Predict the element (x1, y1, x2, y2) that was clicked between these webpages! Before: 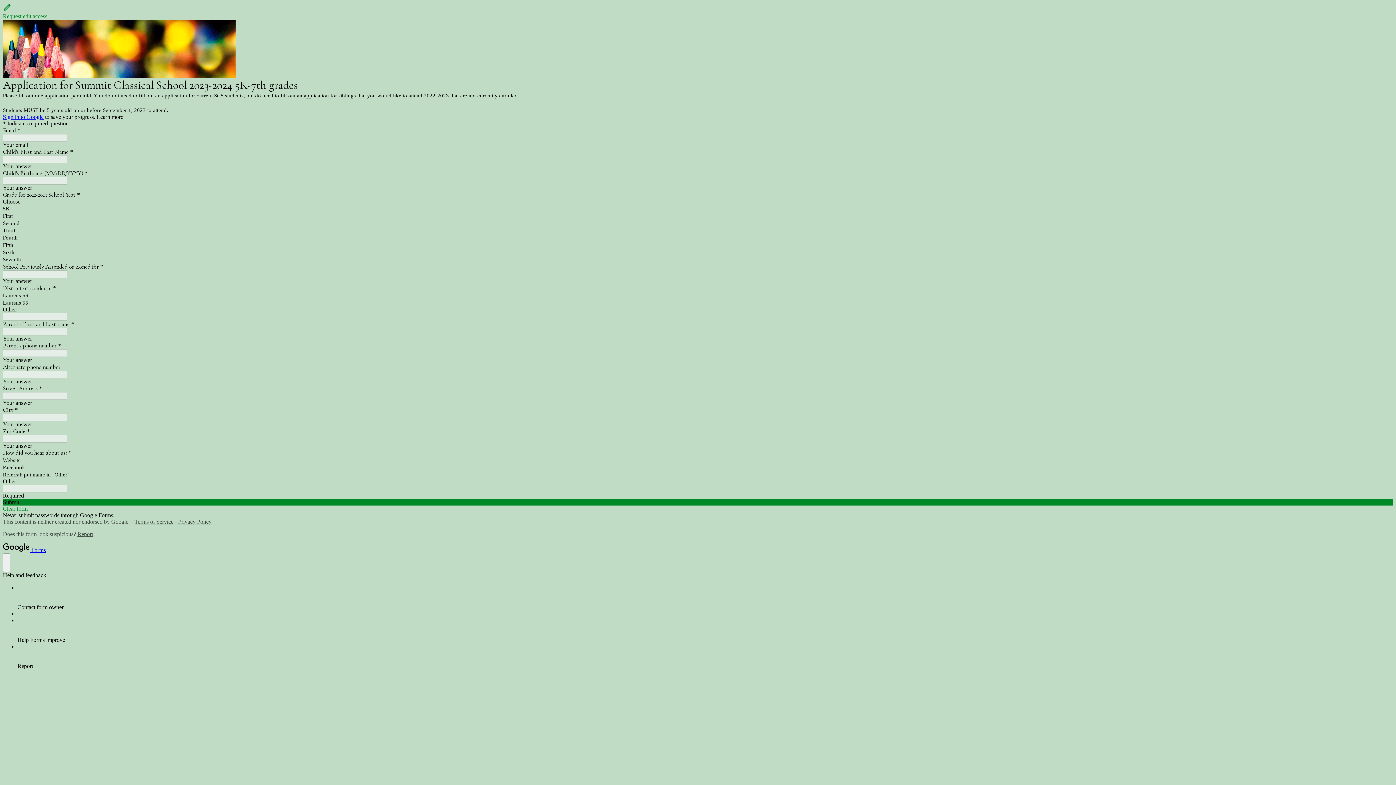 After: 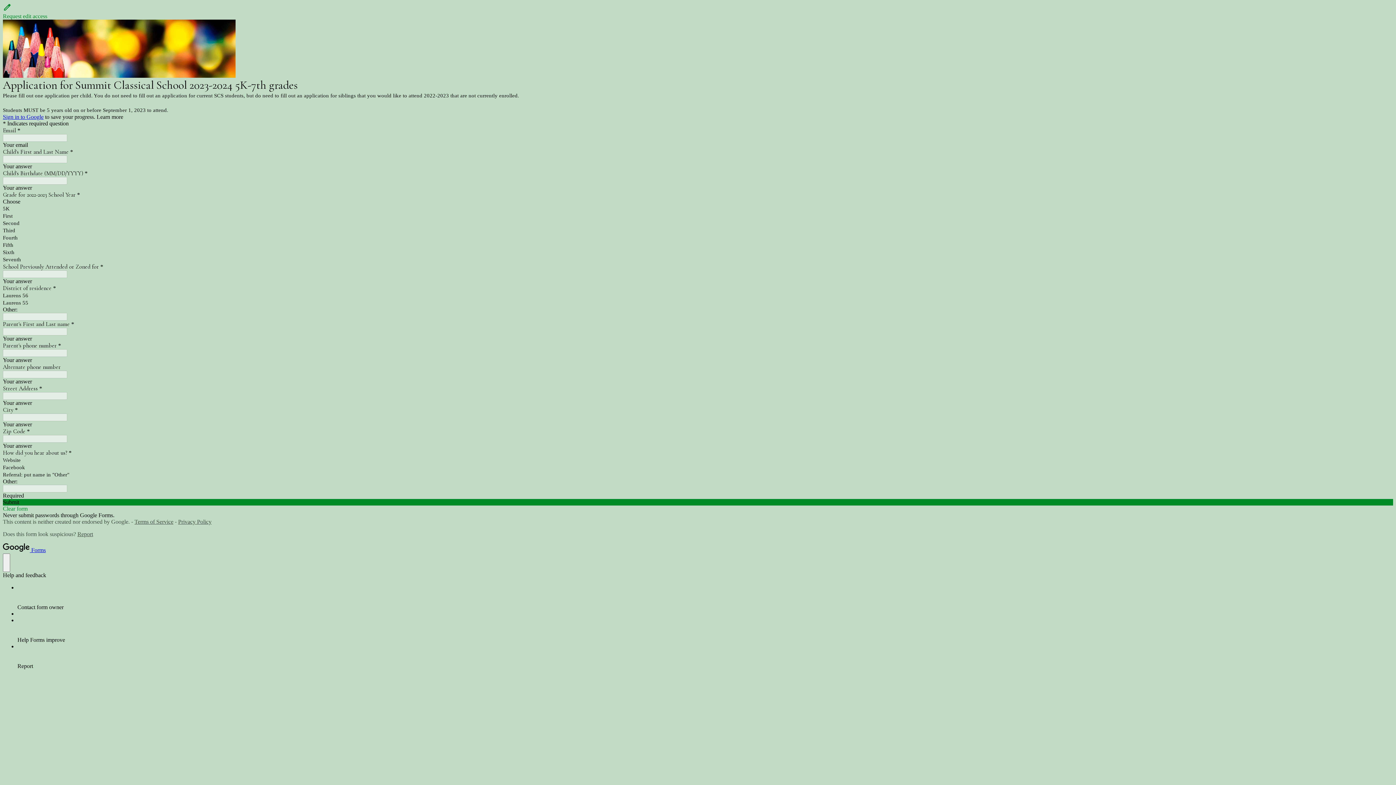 Action: label:  Forms bbox: (2, 547, 45, 553)